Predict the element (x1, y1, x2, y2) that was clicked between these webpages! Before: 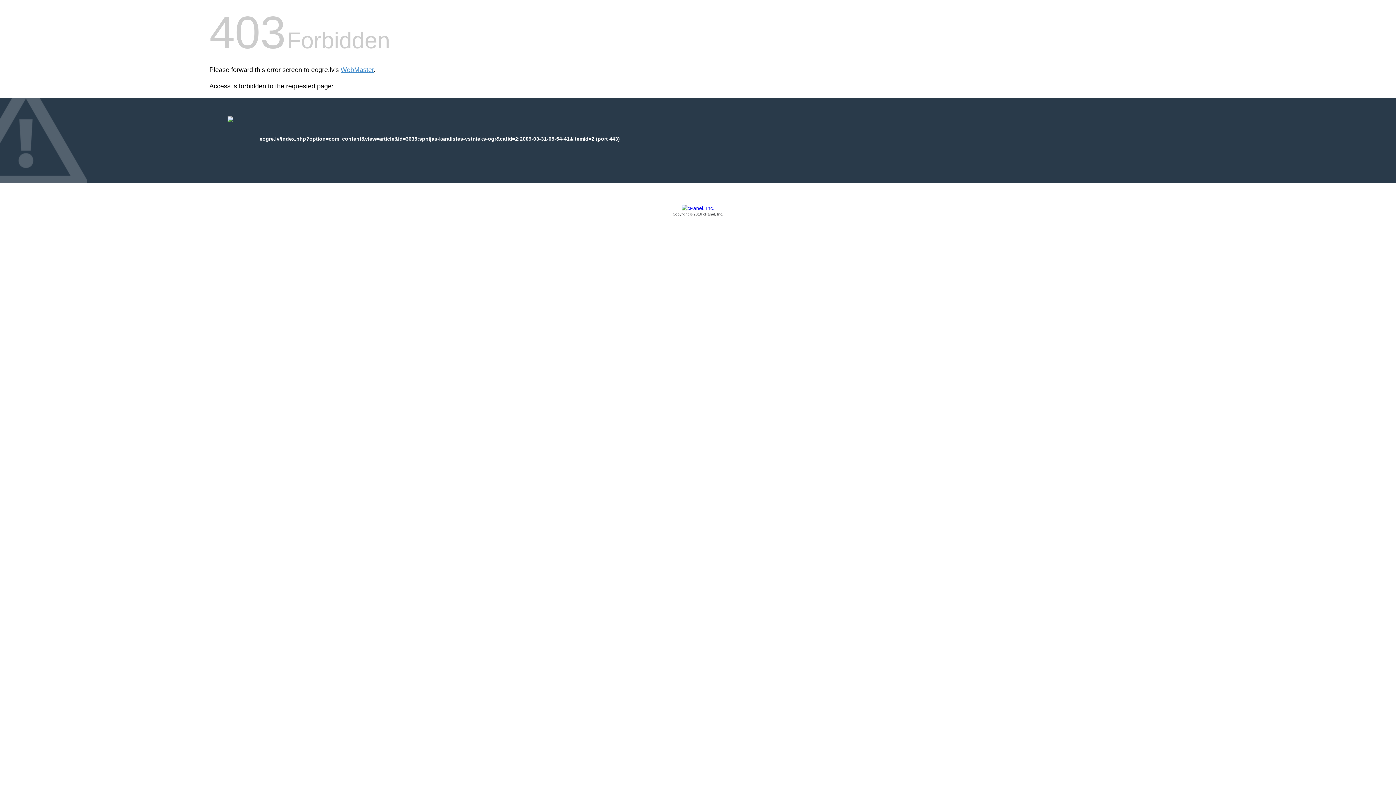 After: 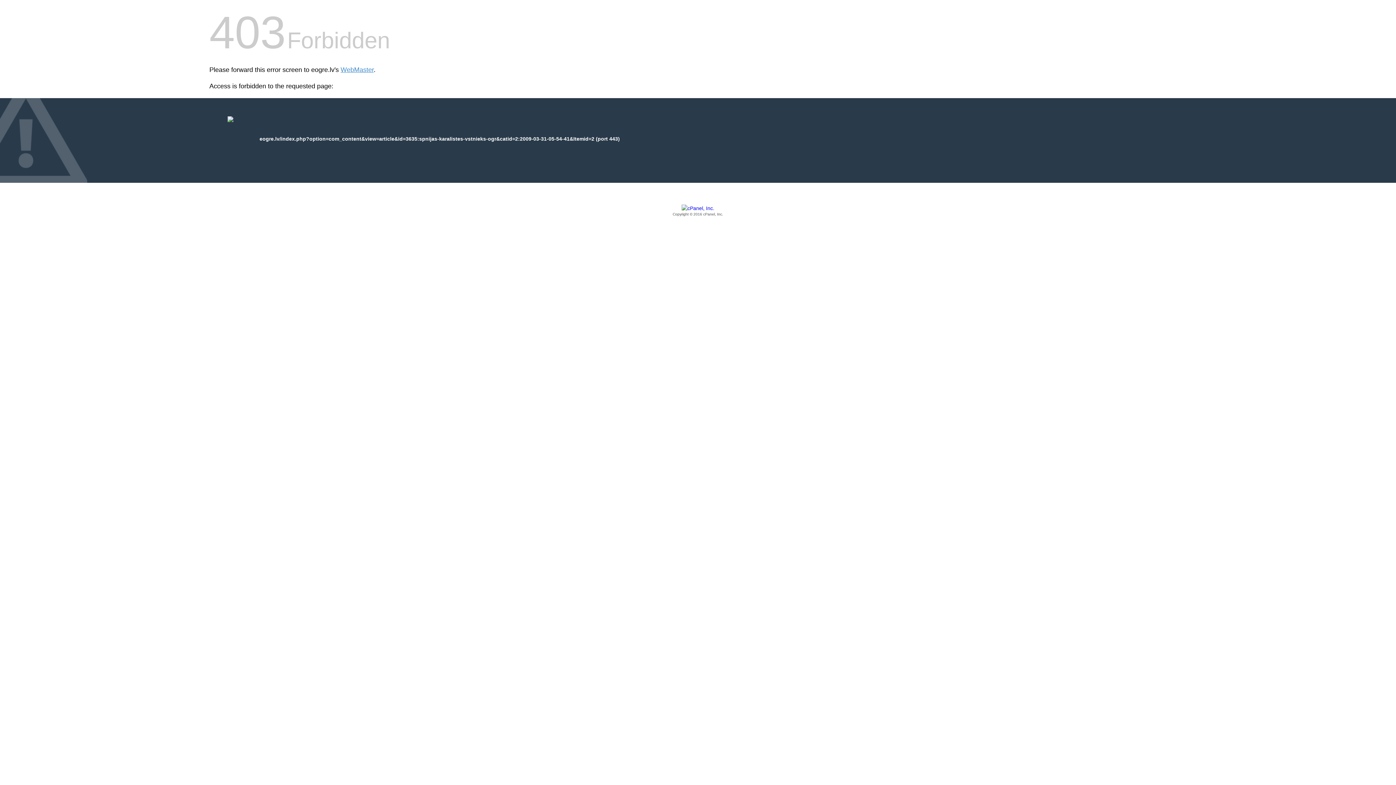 Action: bbox: (209, 205, 1186, 217) label: Copyright © 2016 cPanel, Inc.